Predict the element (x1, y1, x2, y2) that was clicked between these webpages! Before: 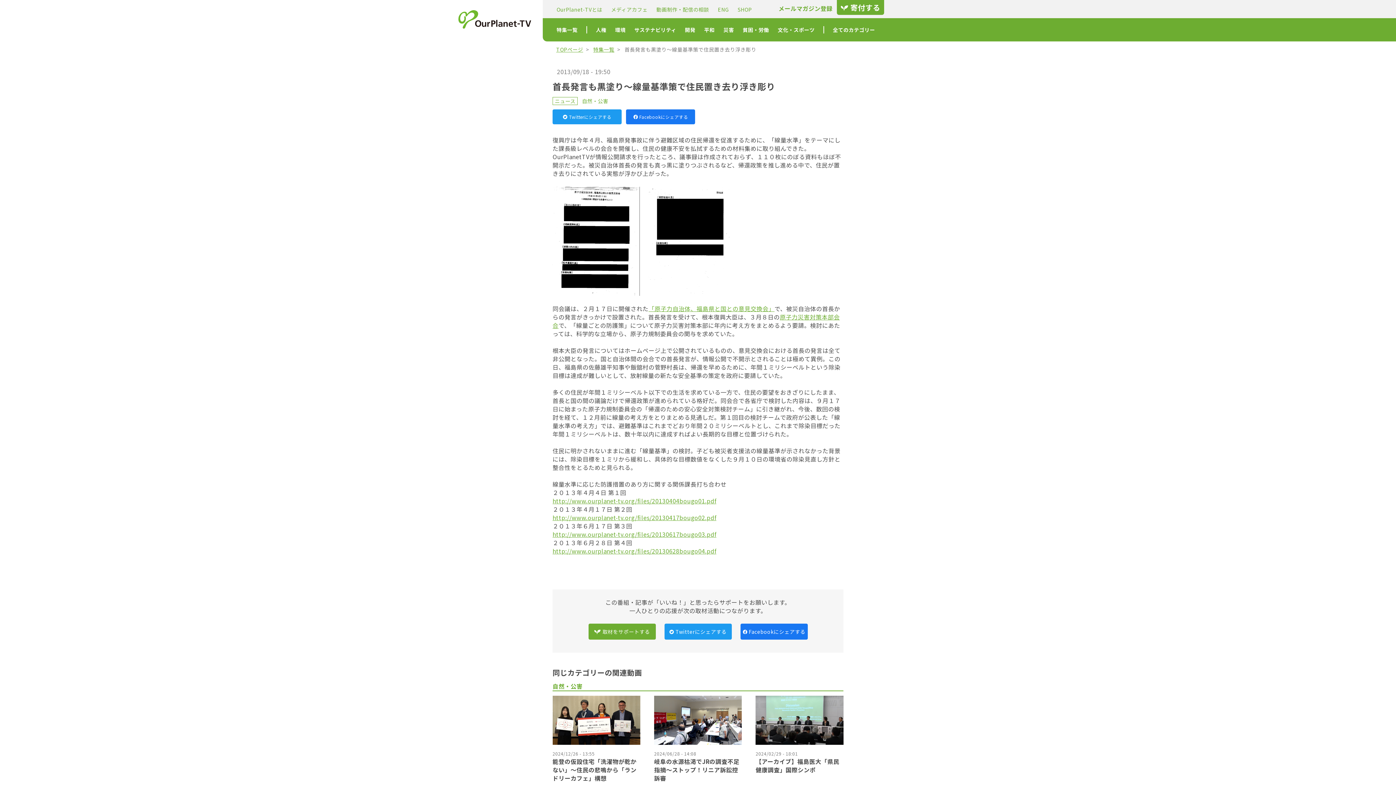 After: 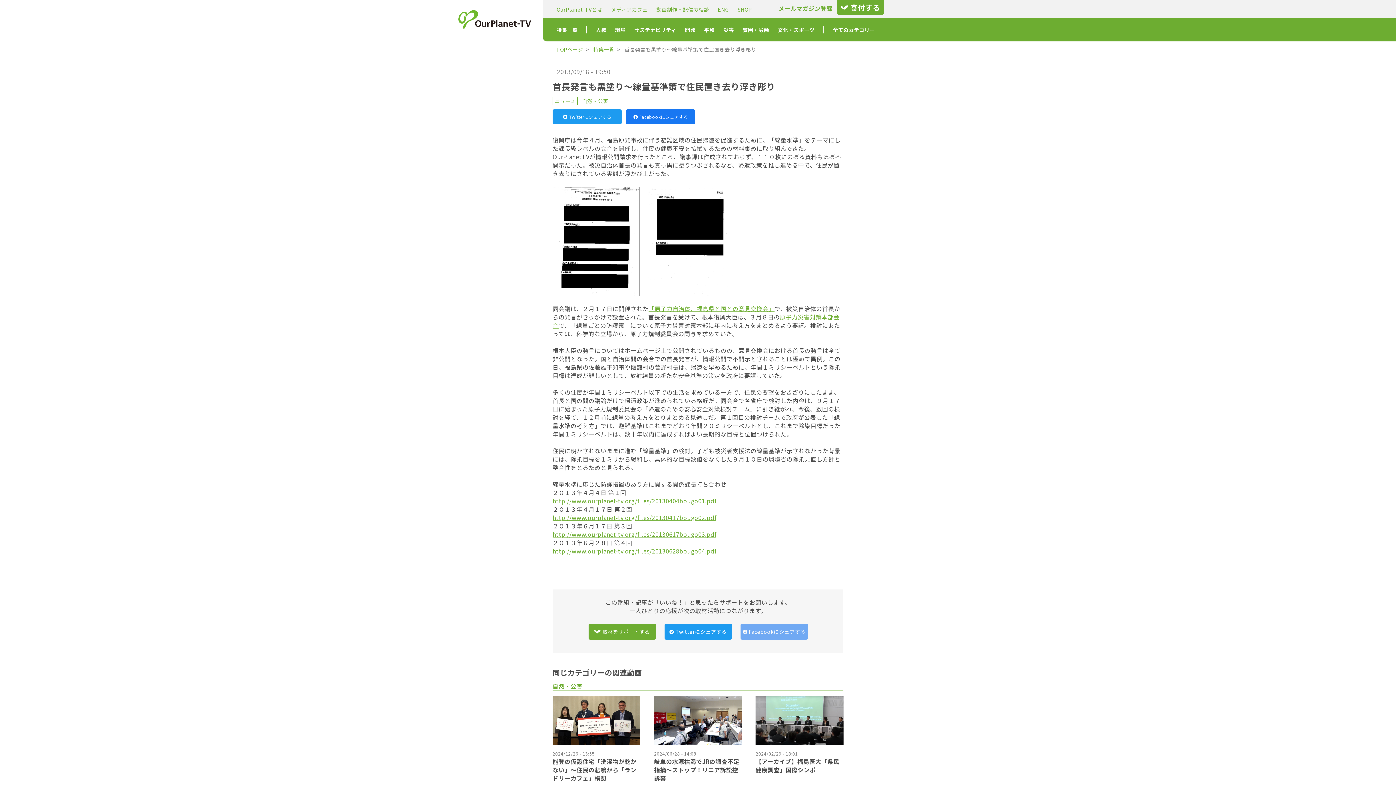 Action: bbox: (740, 624, 807, 640) label: Facebookにシェアする